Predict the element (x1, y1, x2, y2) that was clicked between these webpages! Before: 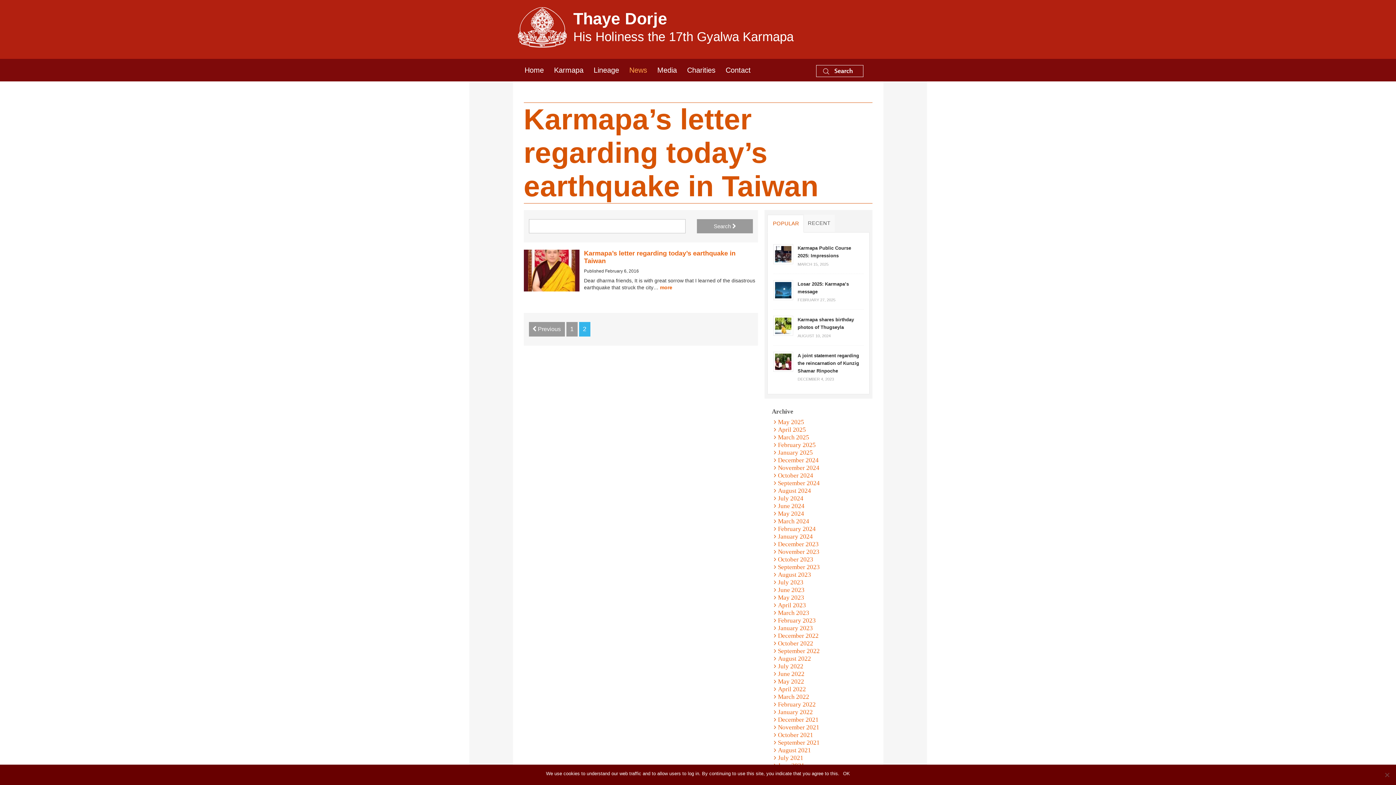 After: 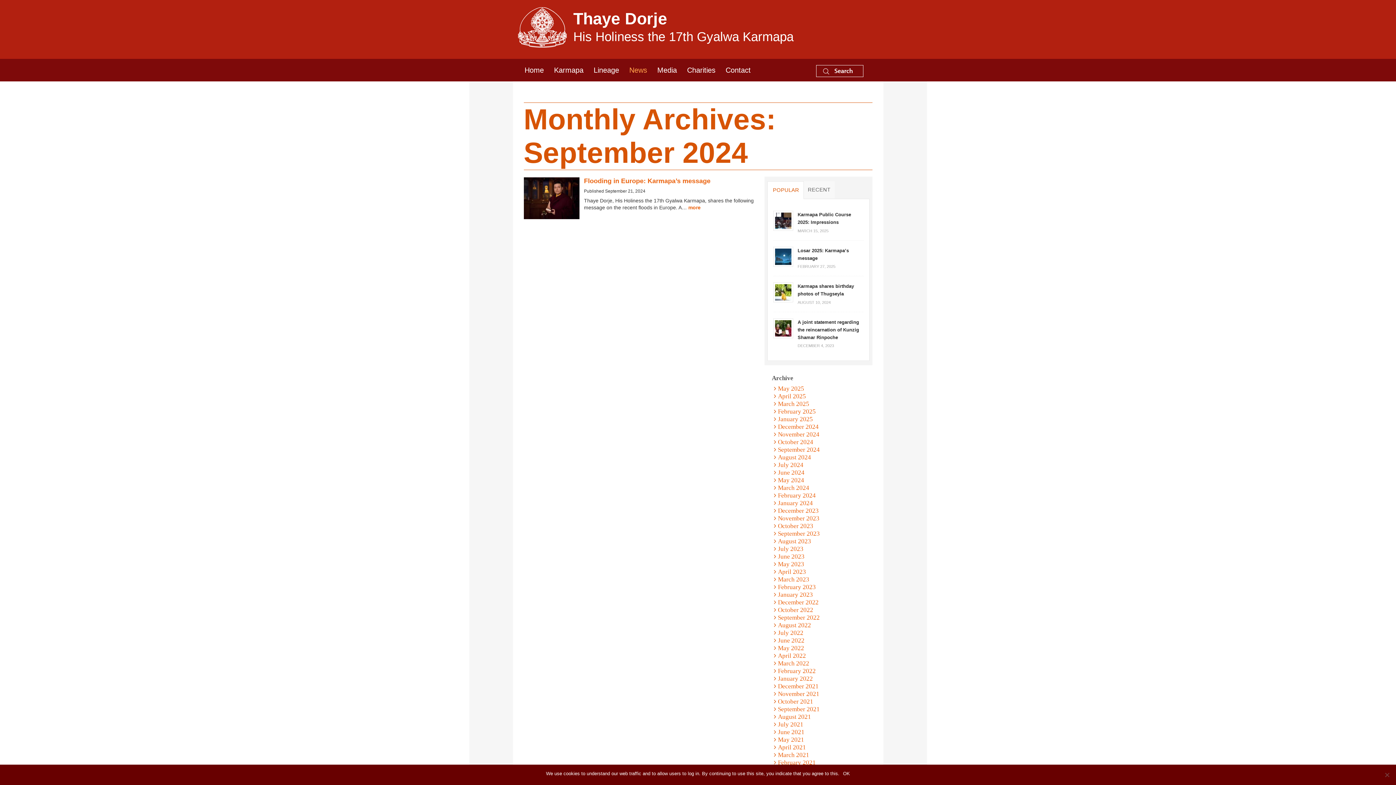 Action: bbox: (778, 479, 819, 486) label: September 2024